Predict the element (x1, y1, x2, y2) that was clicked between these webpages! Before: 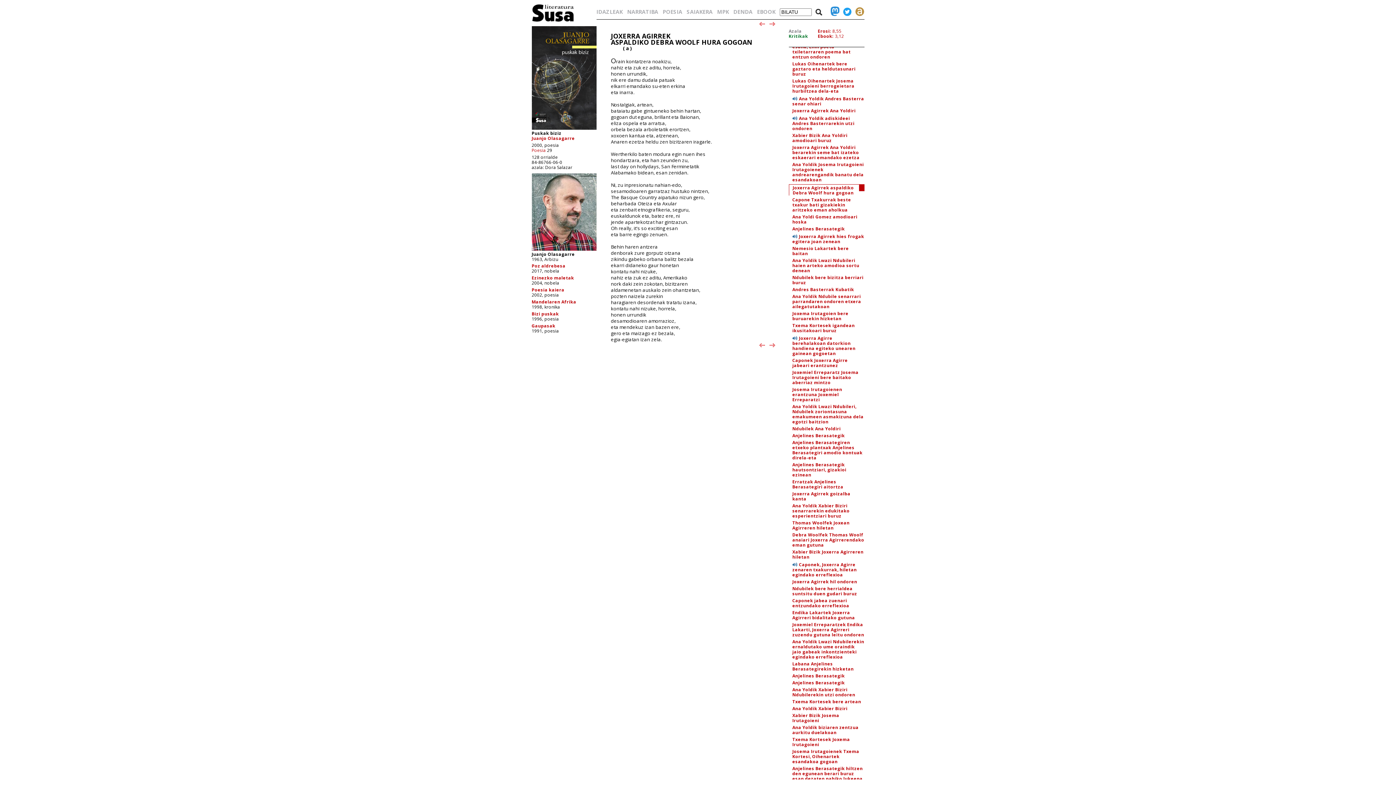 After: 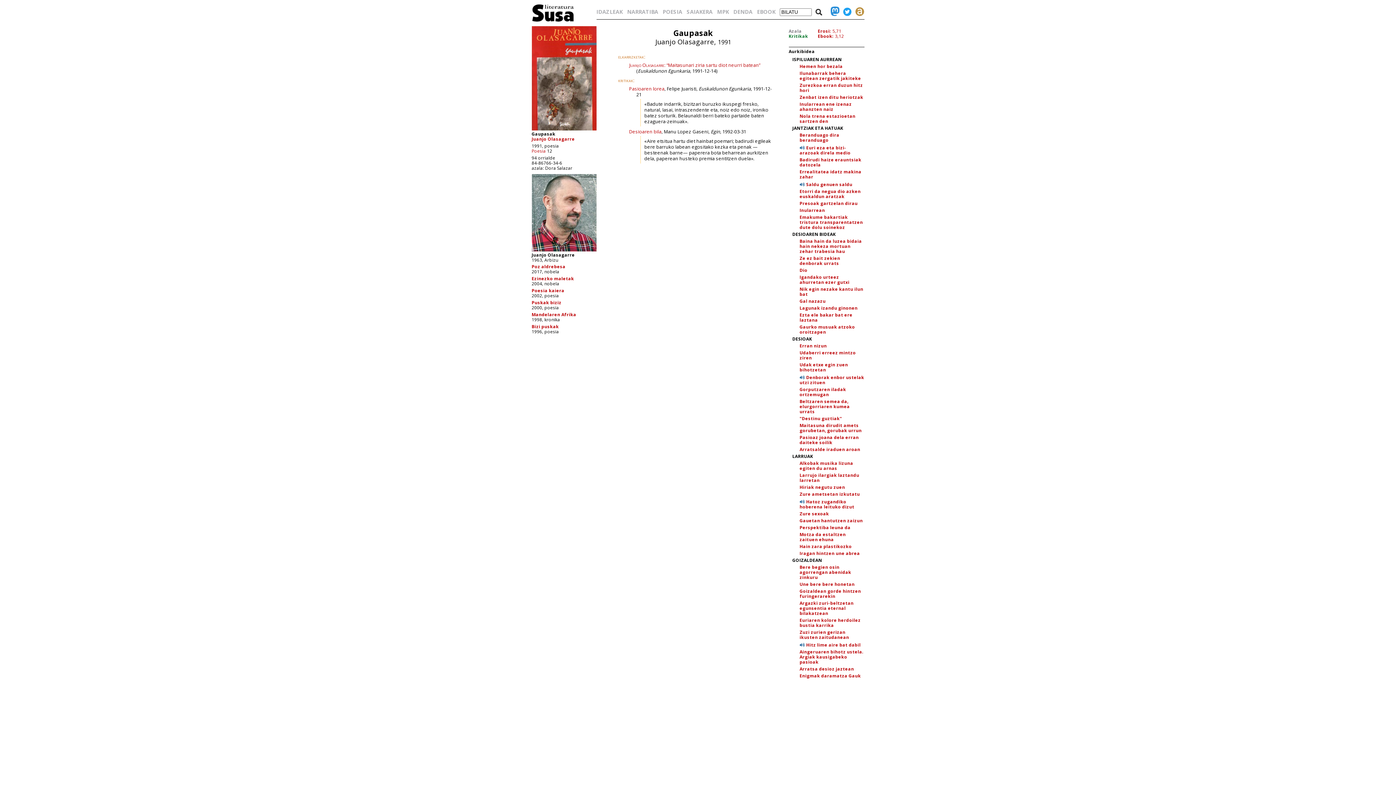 Action: bbox: (531, 323, 555, 329) label: Gaupasak